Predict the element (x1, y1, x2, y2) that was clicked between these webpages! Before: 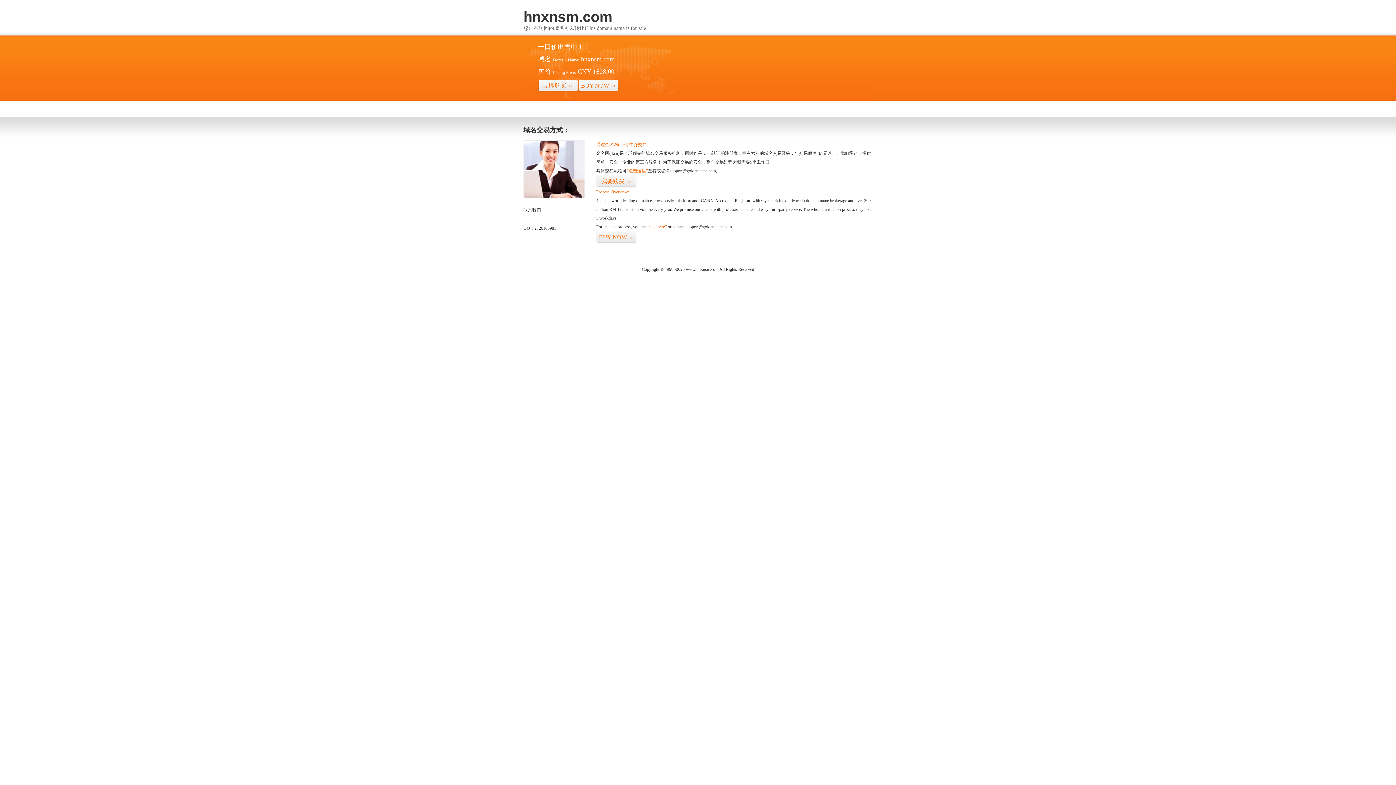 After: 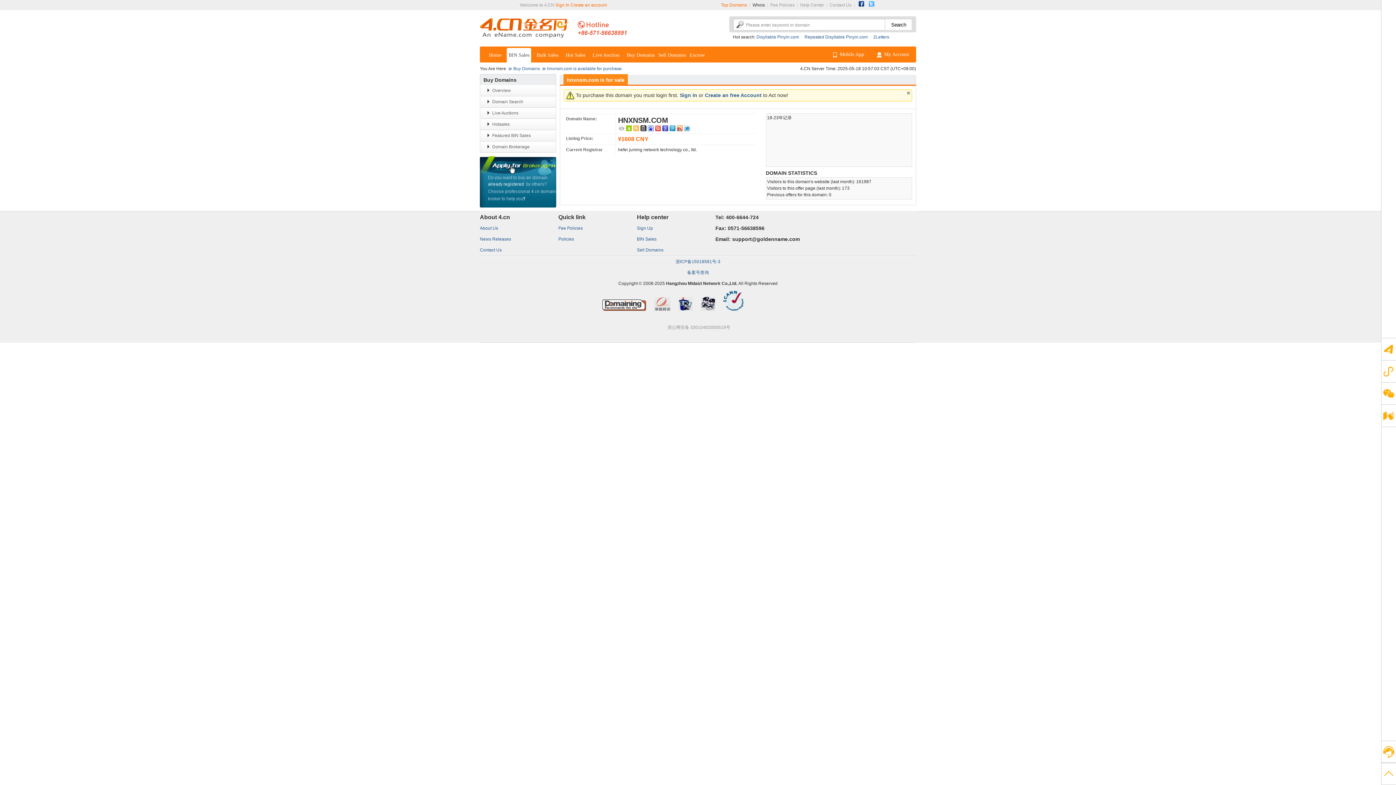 Action: bbox: (538, 79, 578, 92) label: 立即购买>>